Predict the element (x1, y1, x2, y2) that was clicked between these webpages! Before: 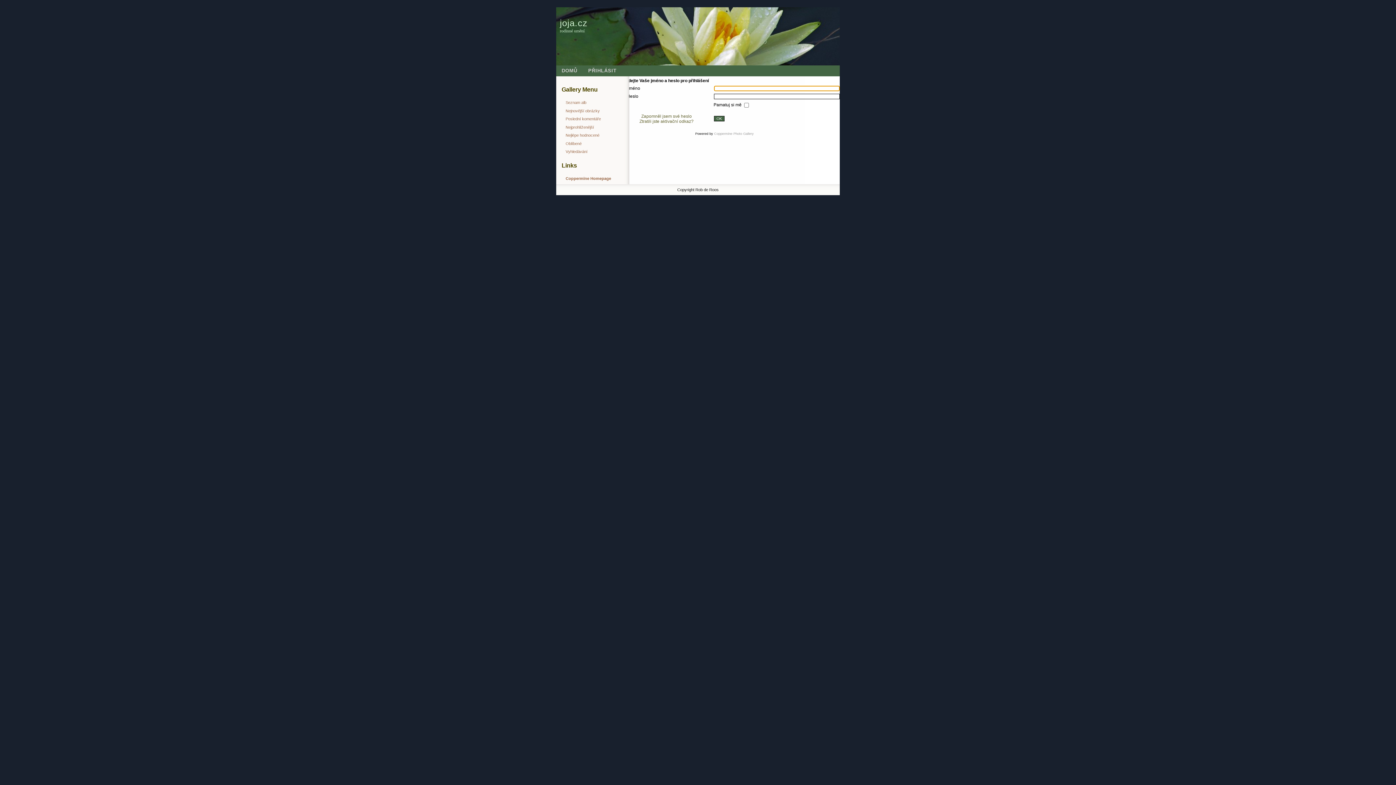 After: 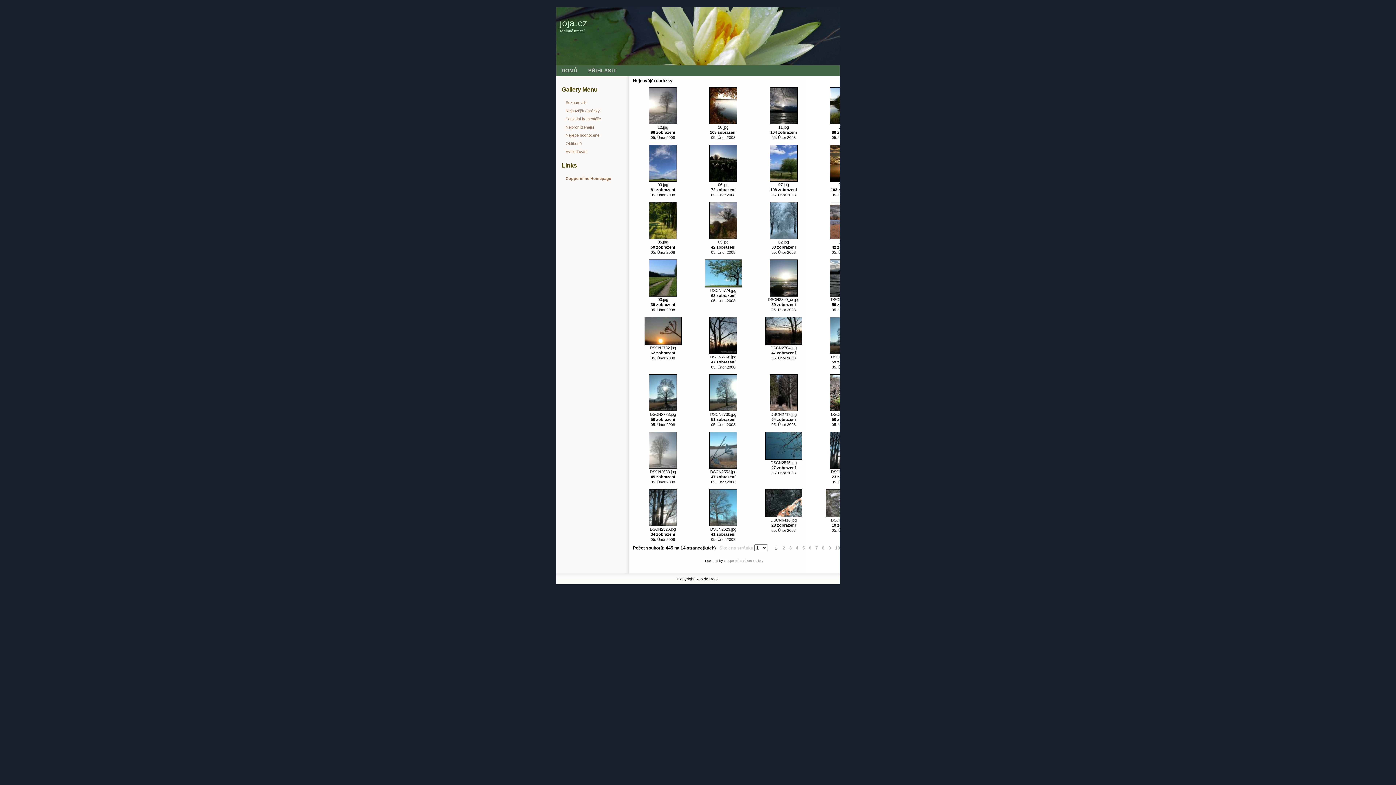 Action: bbox: (565, 108, 599, 113) label: Nejnovější obrázky